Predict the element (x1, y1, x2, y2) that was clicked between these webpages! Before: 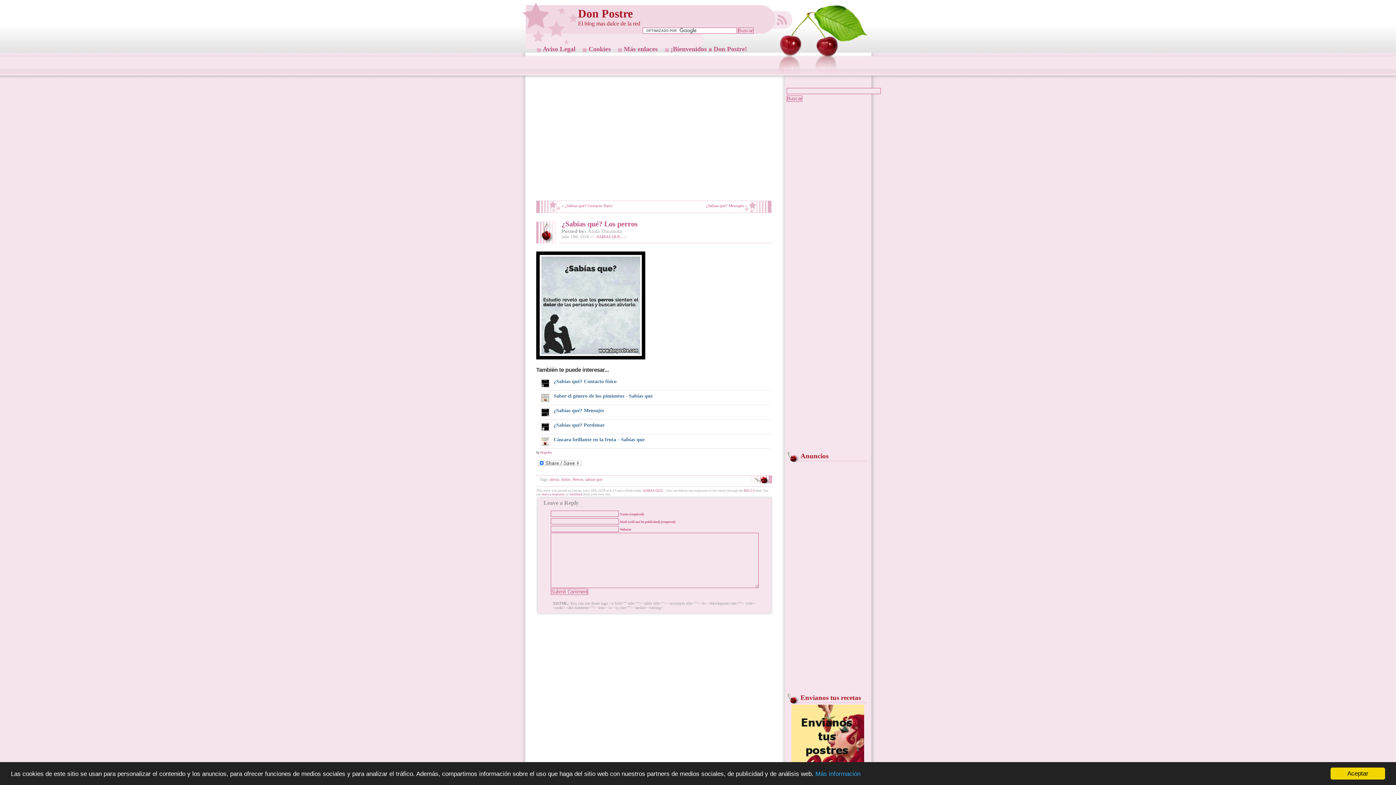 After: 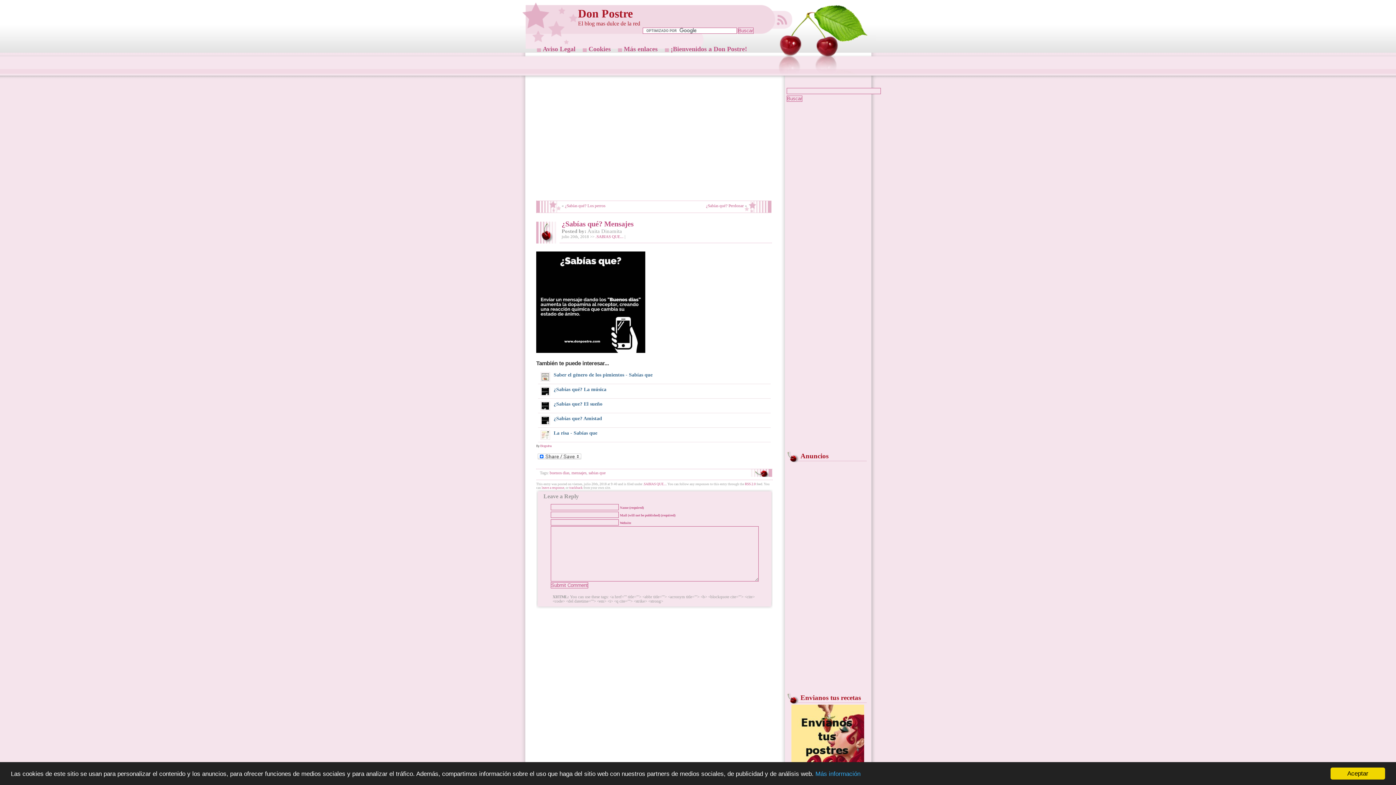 Action: label: ¿Sabías qué? Mensajes bbox: (553, 408, 604, 413)